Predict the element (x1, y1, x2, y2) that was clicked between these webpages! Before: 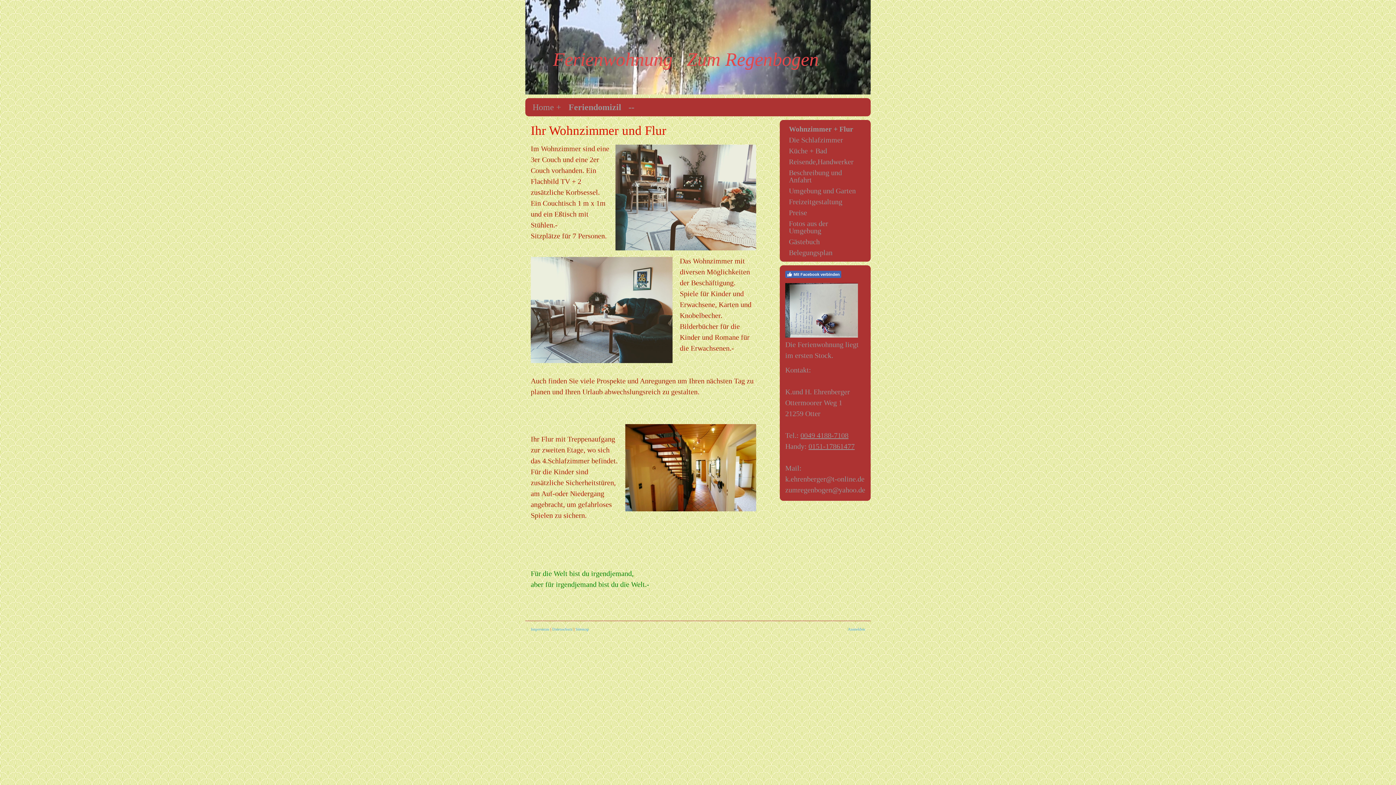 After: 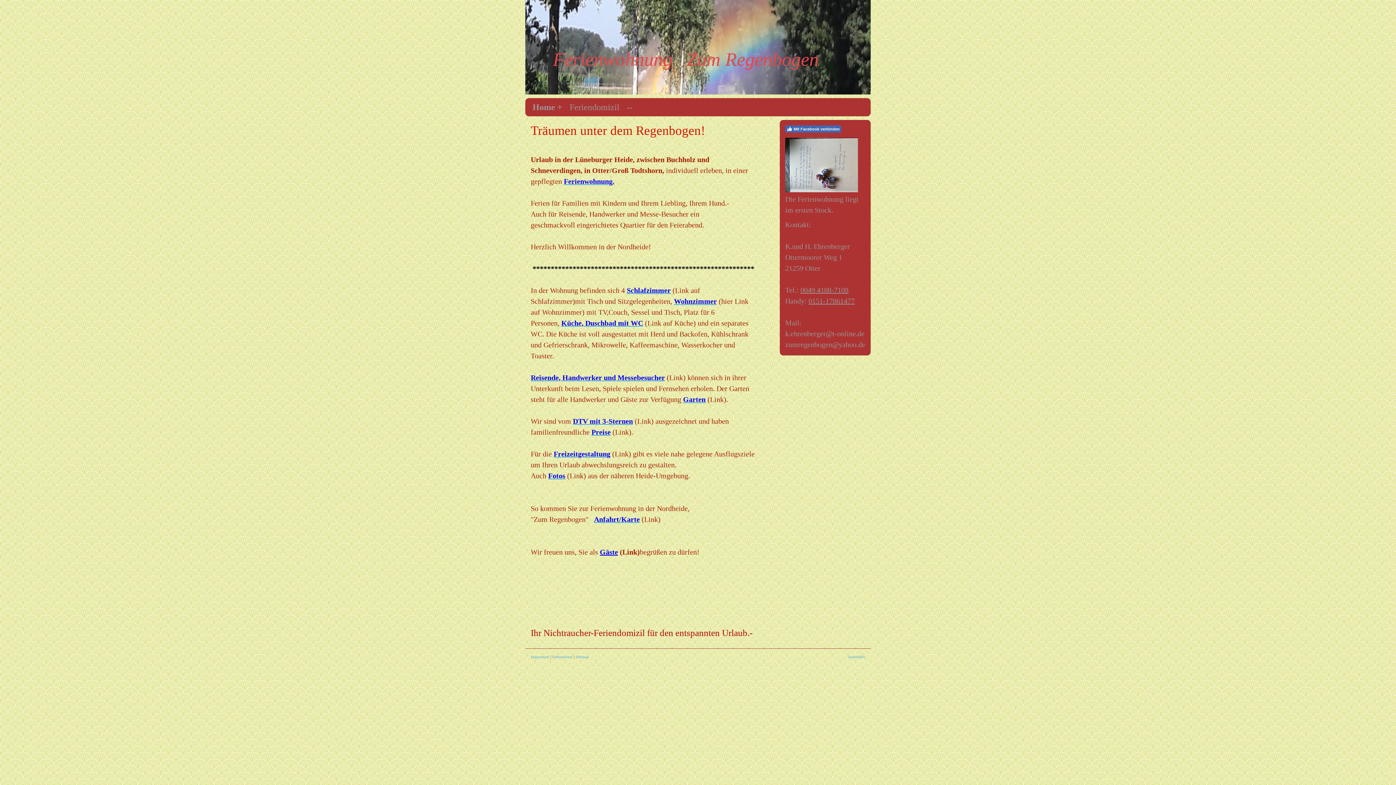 Action: label: Home + bbox: (529, 101, 565, 112)